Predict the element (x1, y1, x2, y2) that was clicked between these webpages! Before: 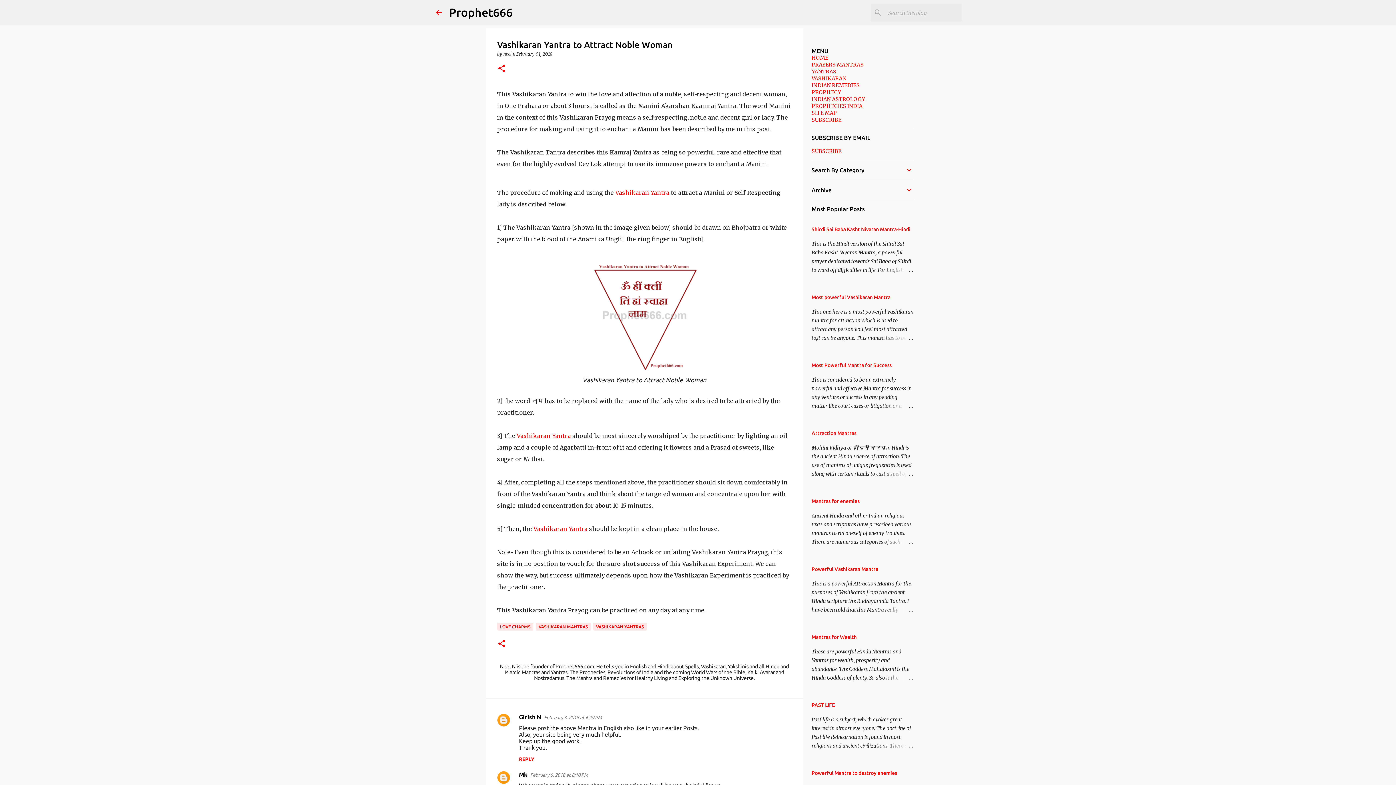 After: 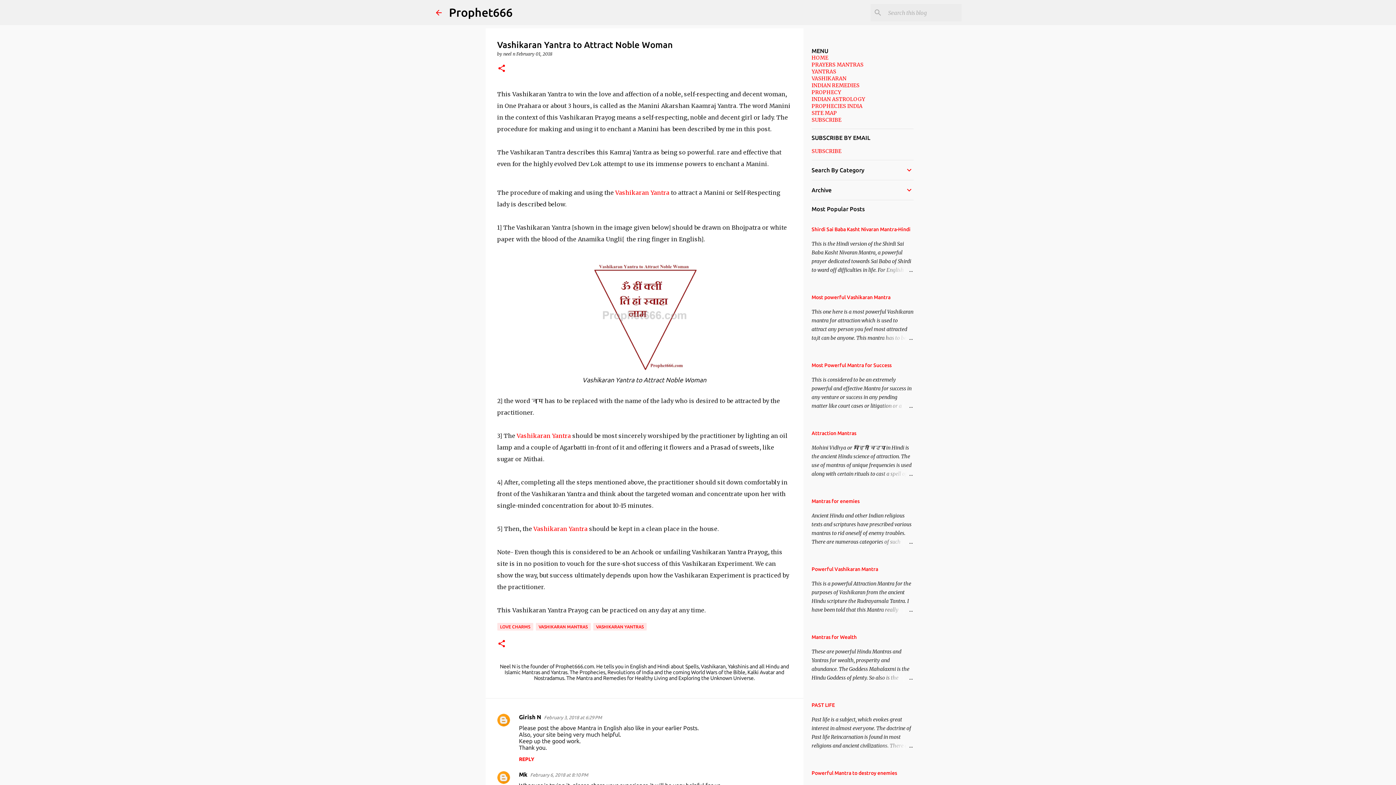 Action: bbox: (878, 401, 913, 410)